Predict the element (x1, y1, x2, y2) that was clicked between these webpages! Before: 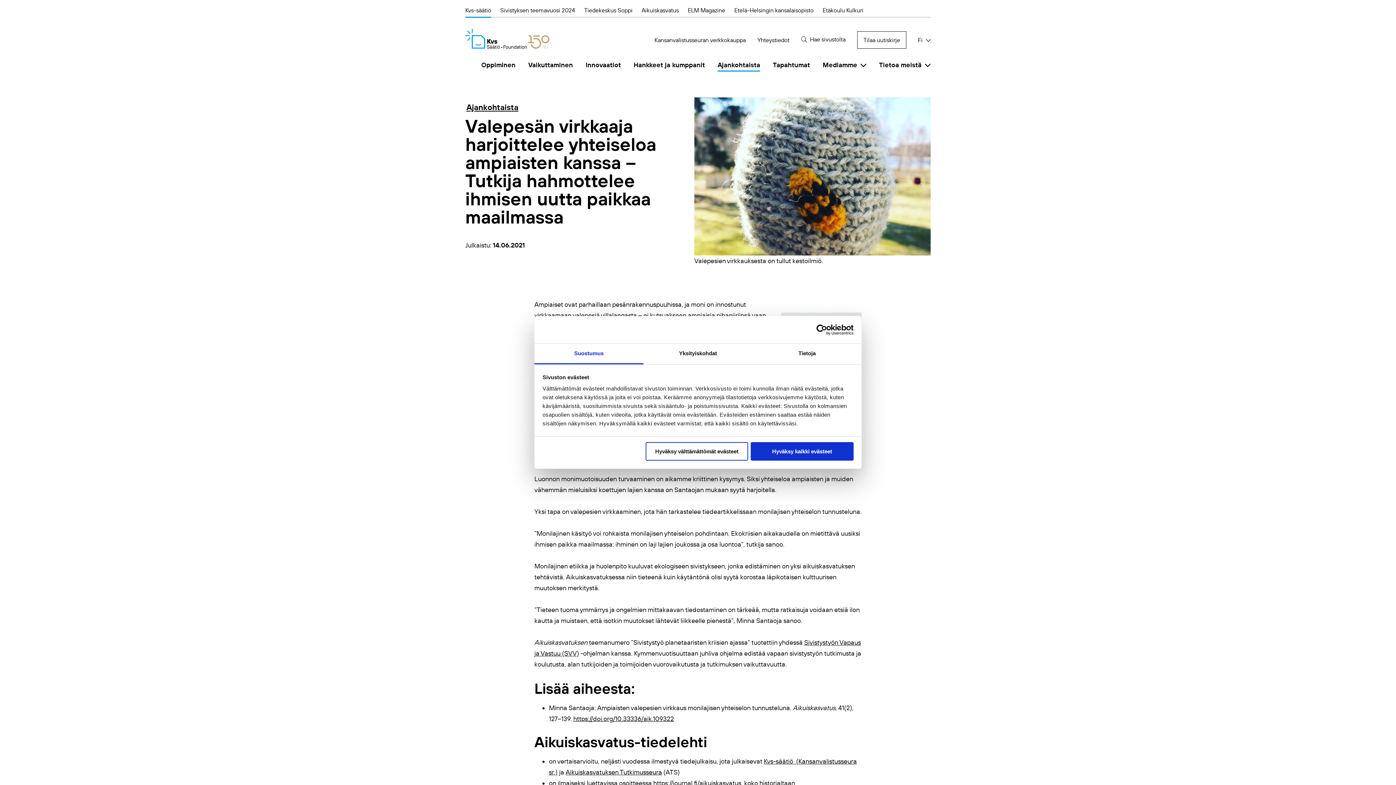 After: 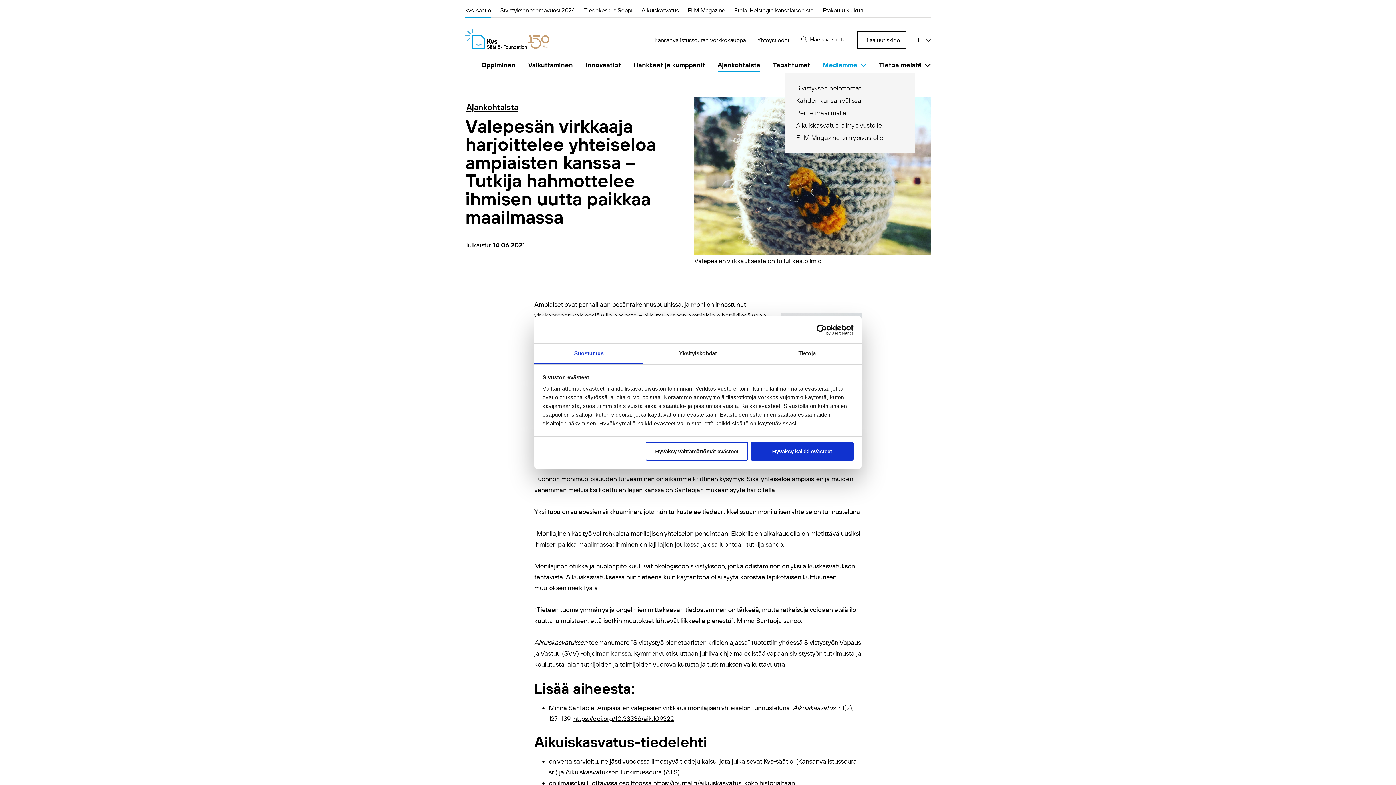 Action: bbox: (858, 59, 869, 70) label: Click to toggle sub menu 